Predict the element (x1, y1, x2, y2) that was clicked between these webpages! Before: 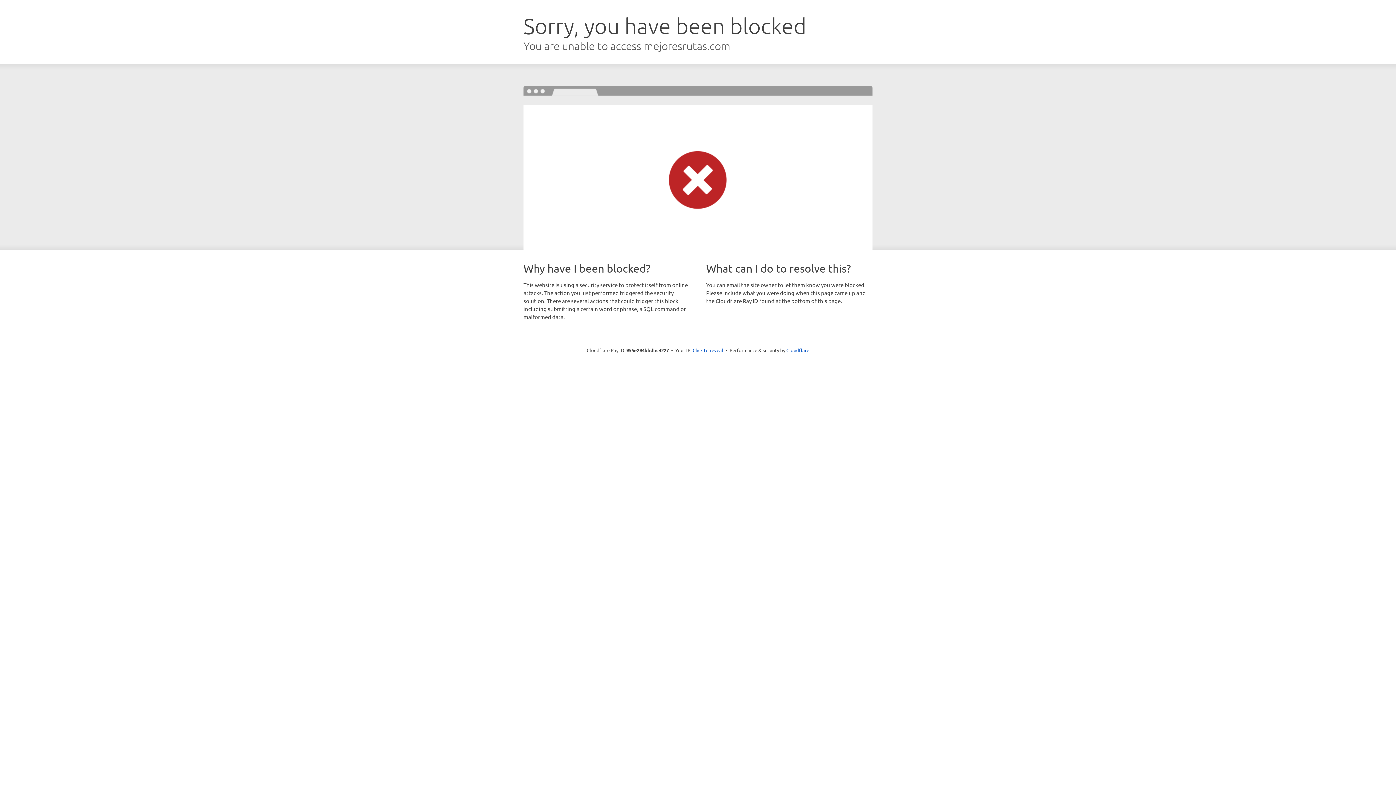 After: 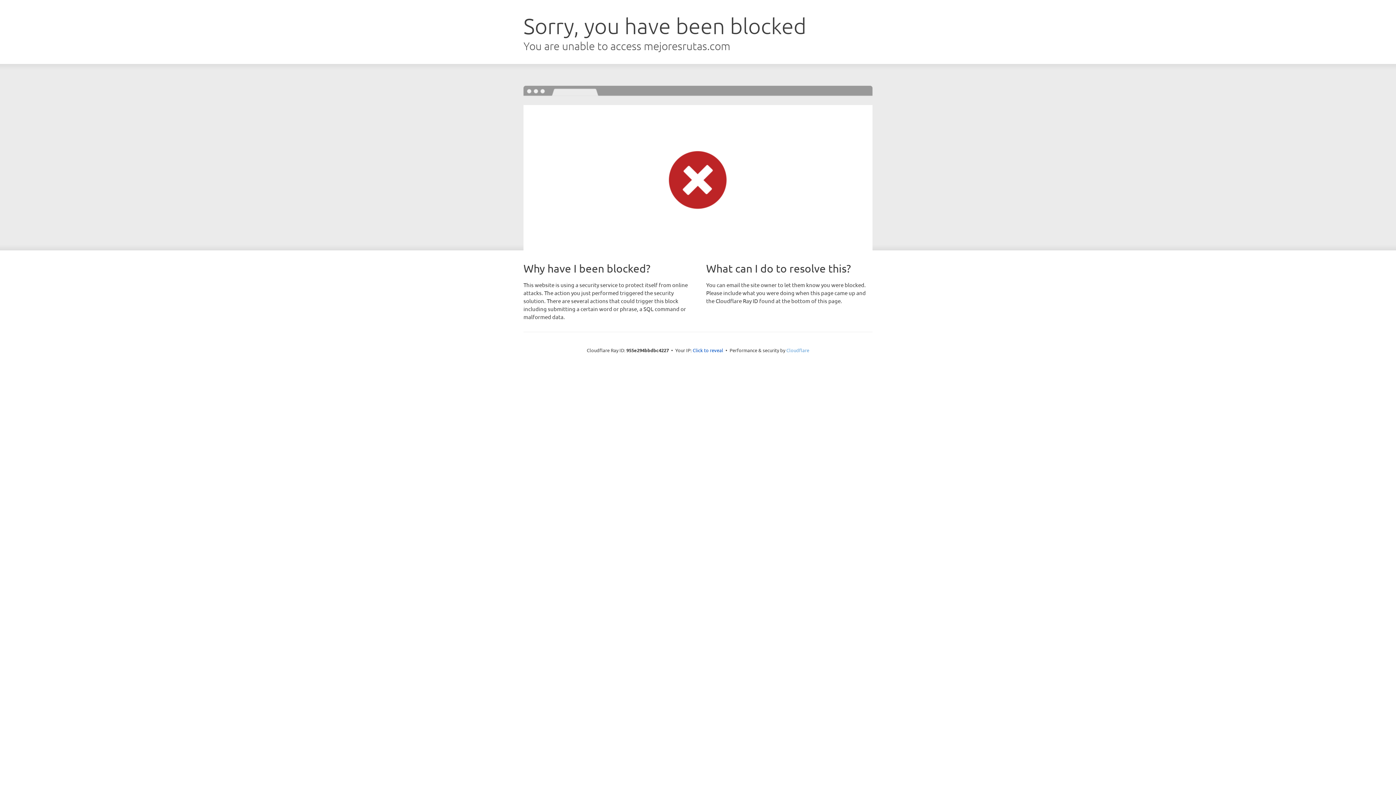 Action: bbox: (786, 347, 809, 353) label: Cloudflare